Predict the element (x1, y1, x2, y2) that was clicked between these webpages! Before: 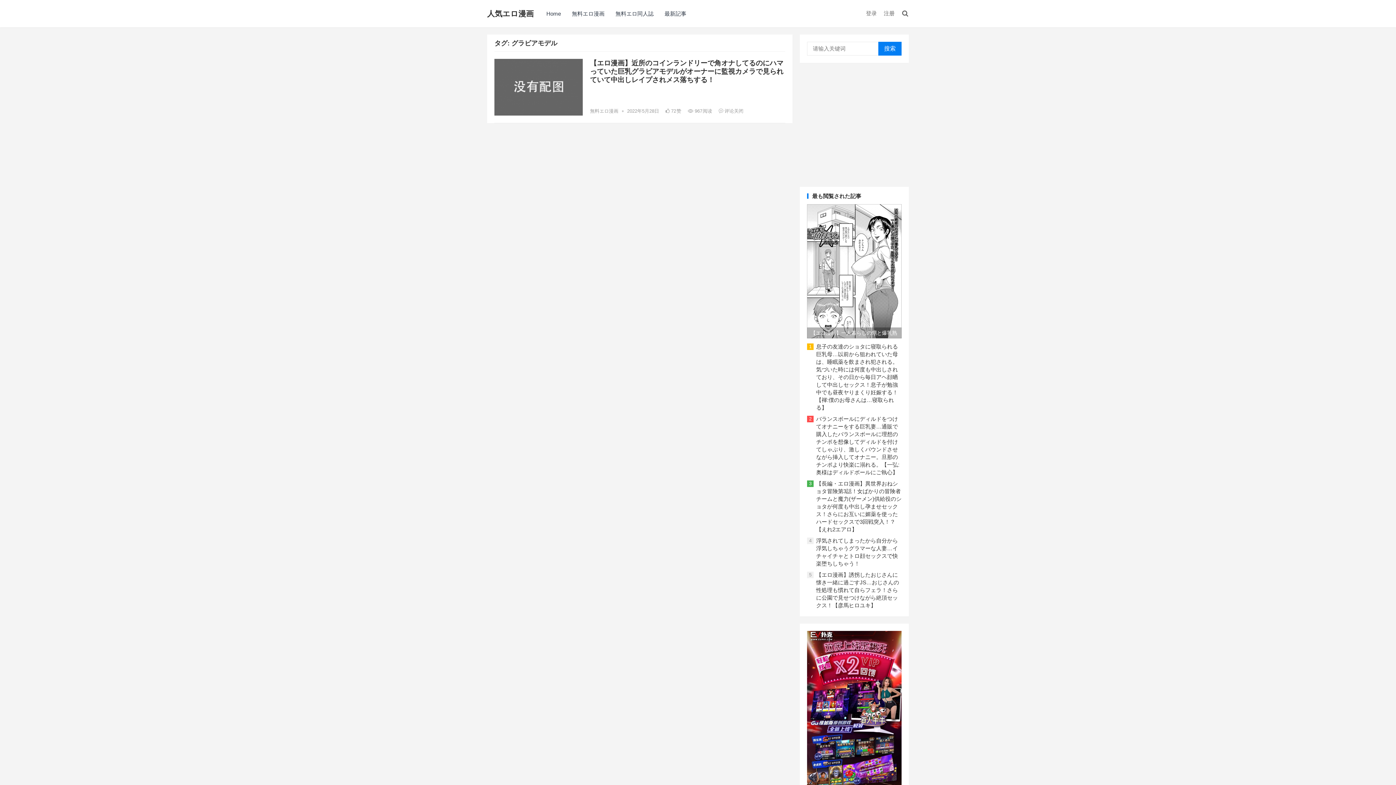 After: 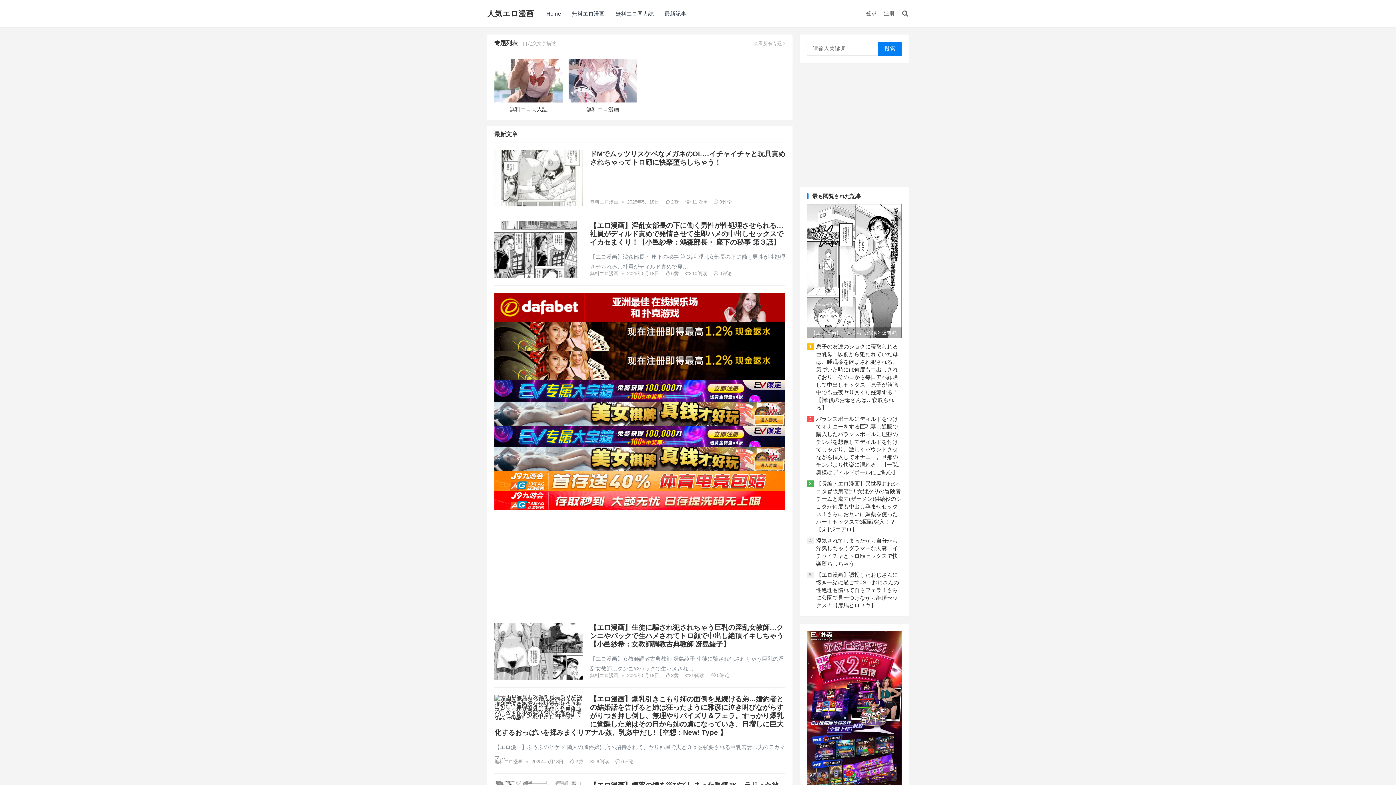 Action: label: Home bbox: (541, 0, 566, 27)